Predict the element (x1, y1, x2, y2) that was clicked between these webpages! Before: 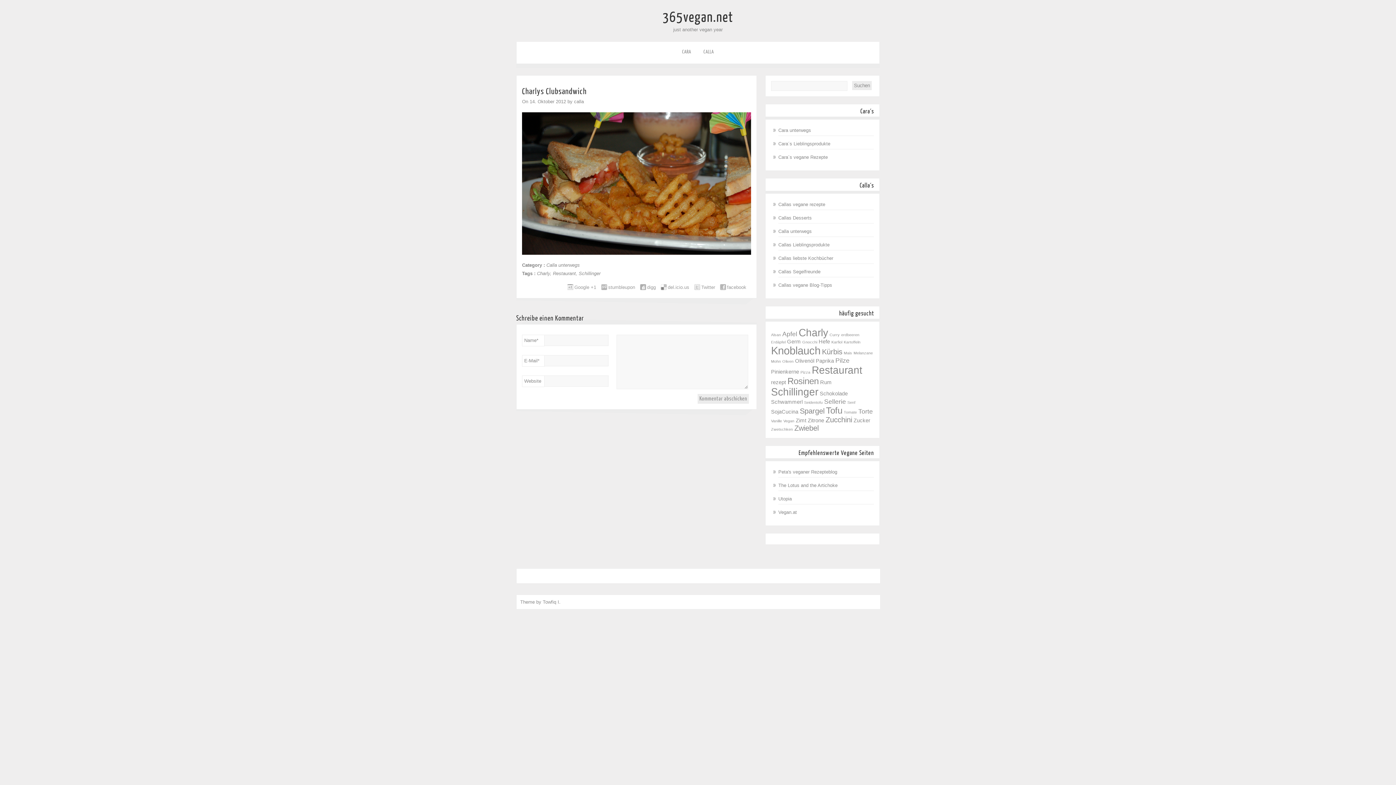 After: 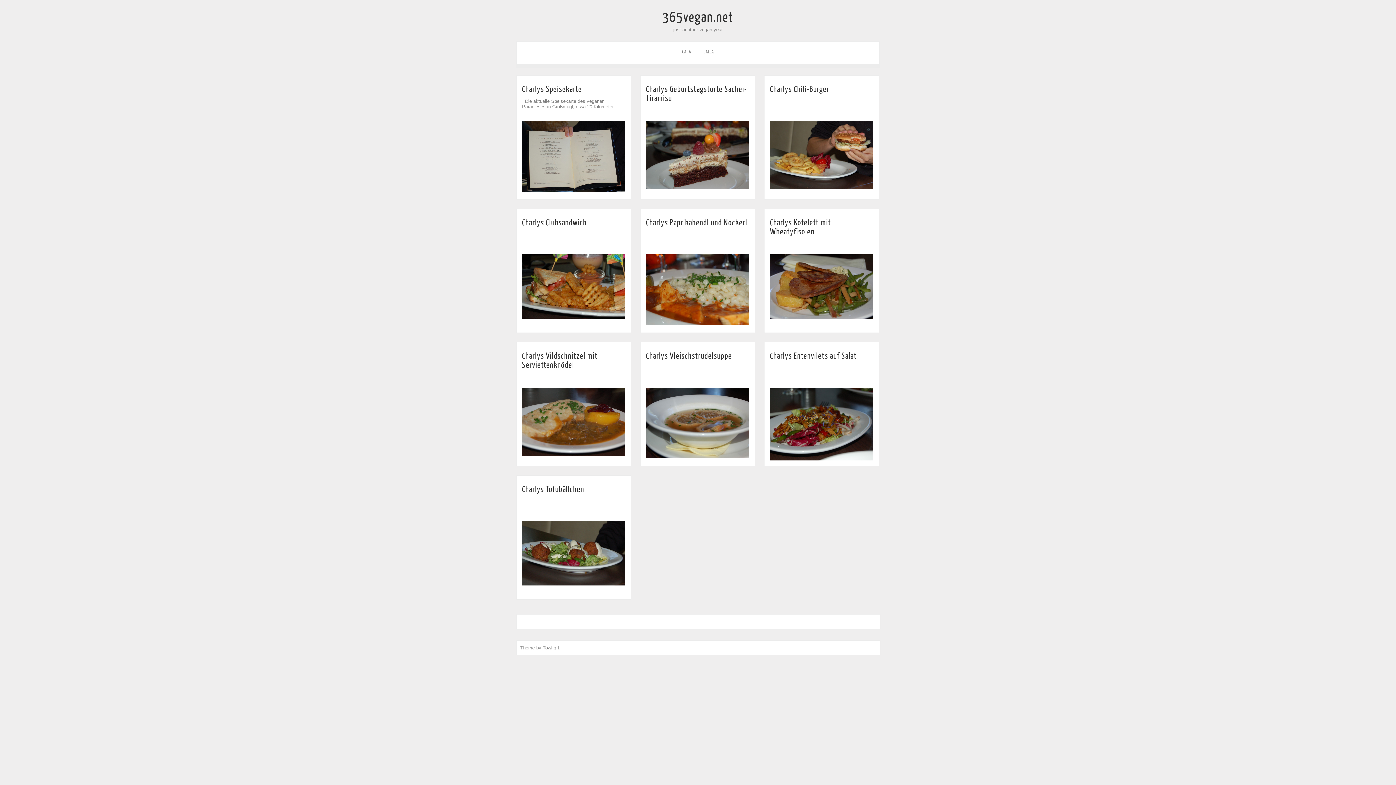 Action: label: Schillinger bbox: (771, 386, 818, 397)